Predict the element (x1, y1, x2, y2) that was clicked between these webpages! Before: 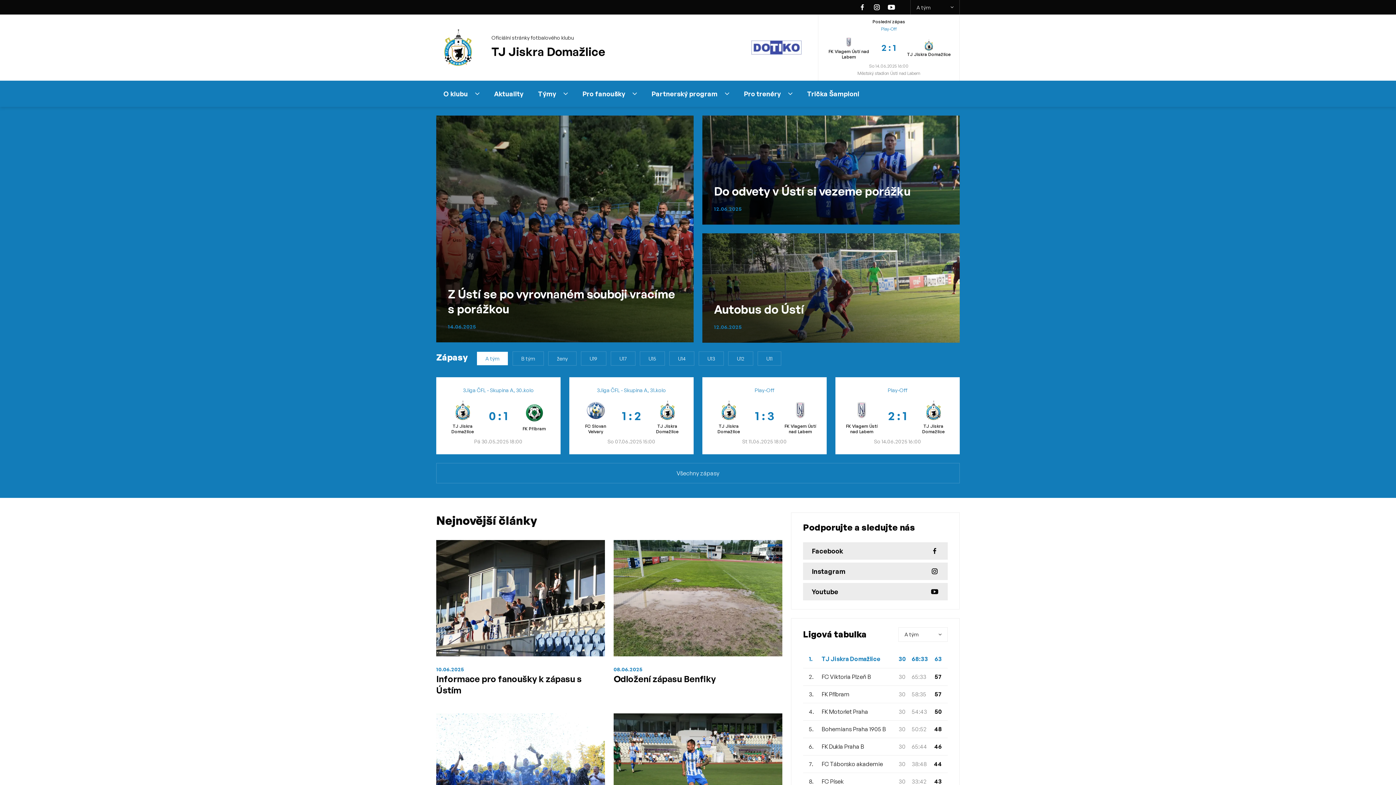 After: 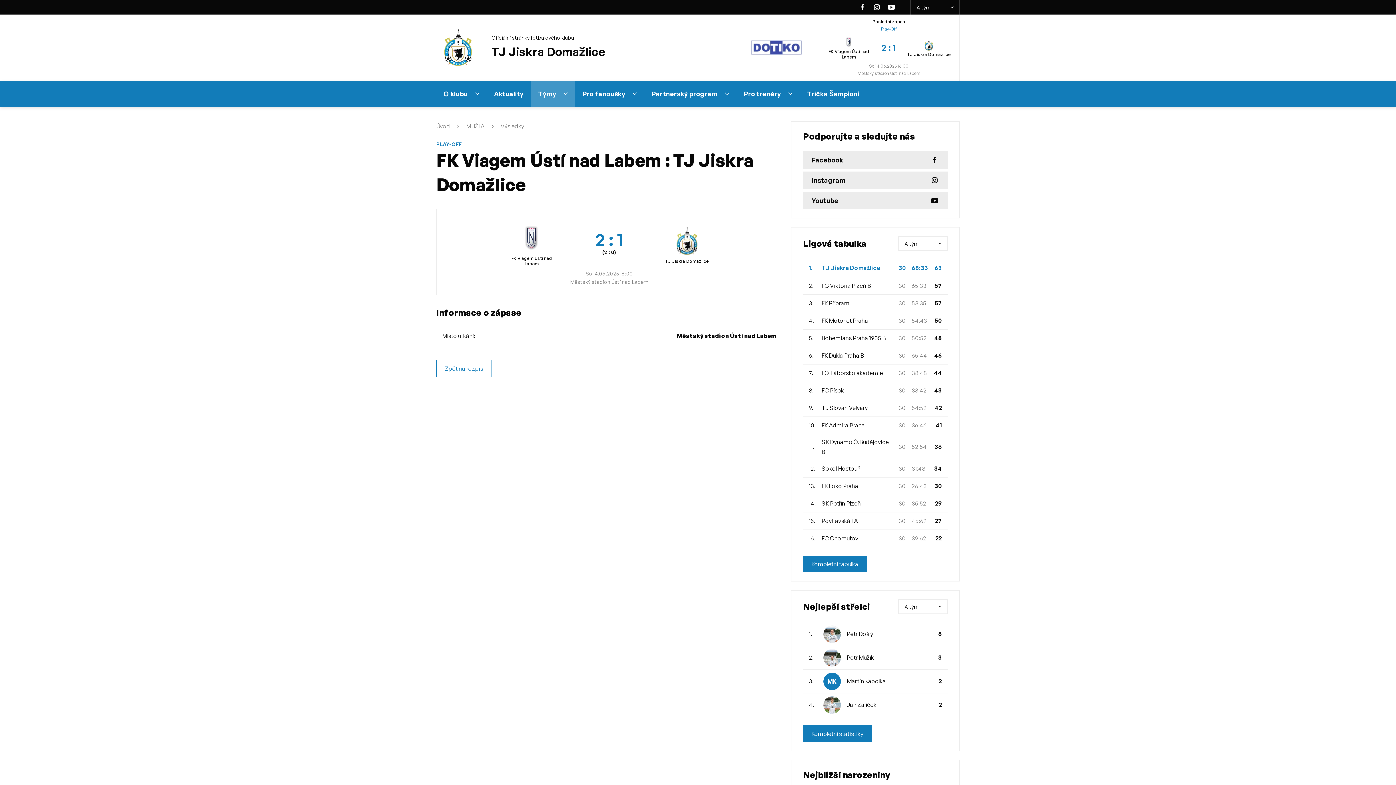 Action: label: Poslední zápas
Play-Off
FK Viagem Ústí nad Labem
2 : 1
TJ Jiskra Domažlice
So 14.06.2025 16:00
Městský stadion Ústí nad Labem bbox: (818, 14, 960, 80)